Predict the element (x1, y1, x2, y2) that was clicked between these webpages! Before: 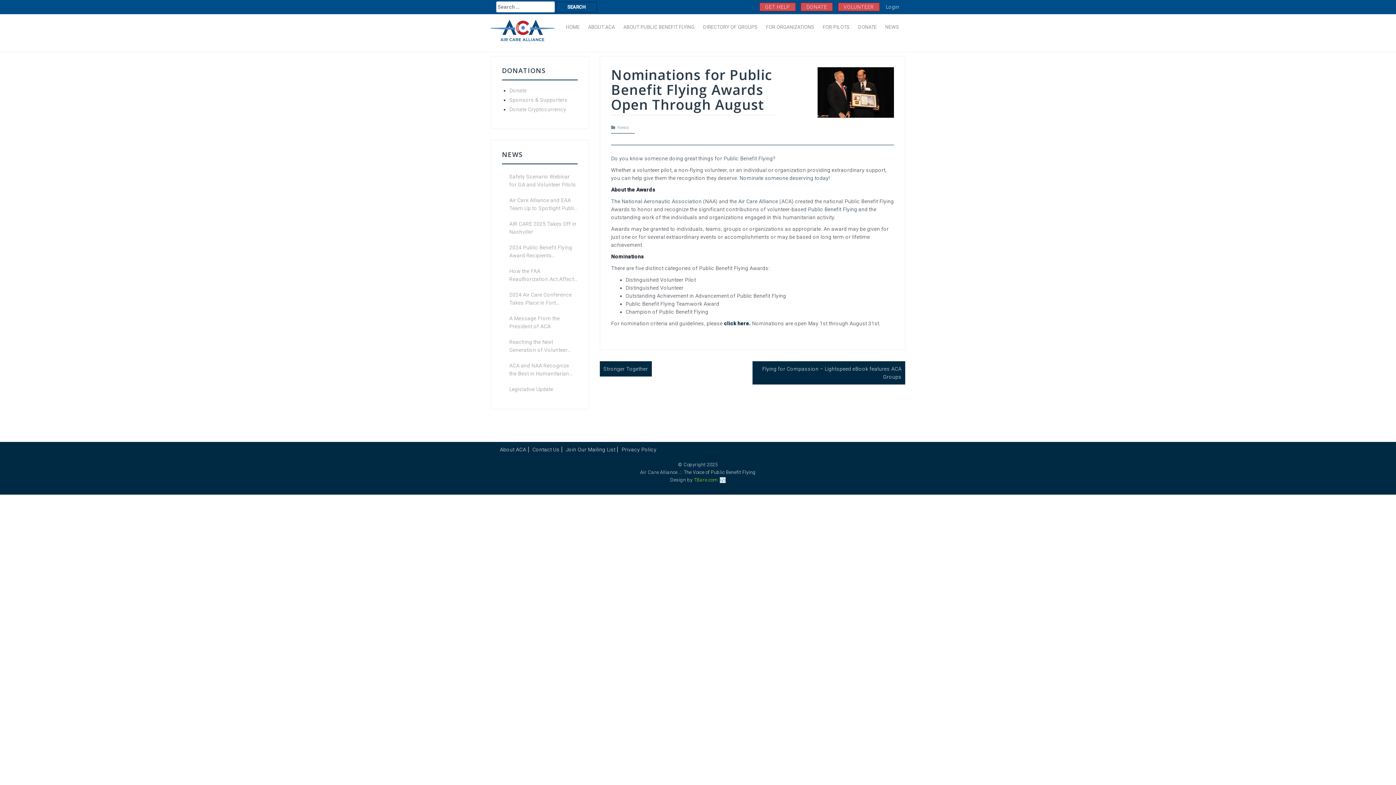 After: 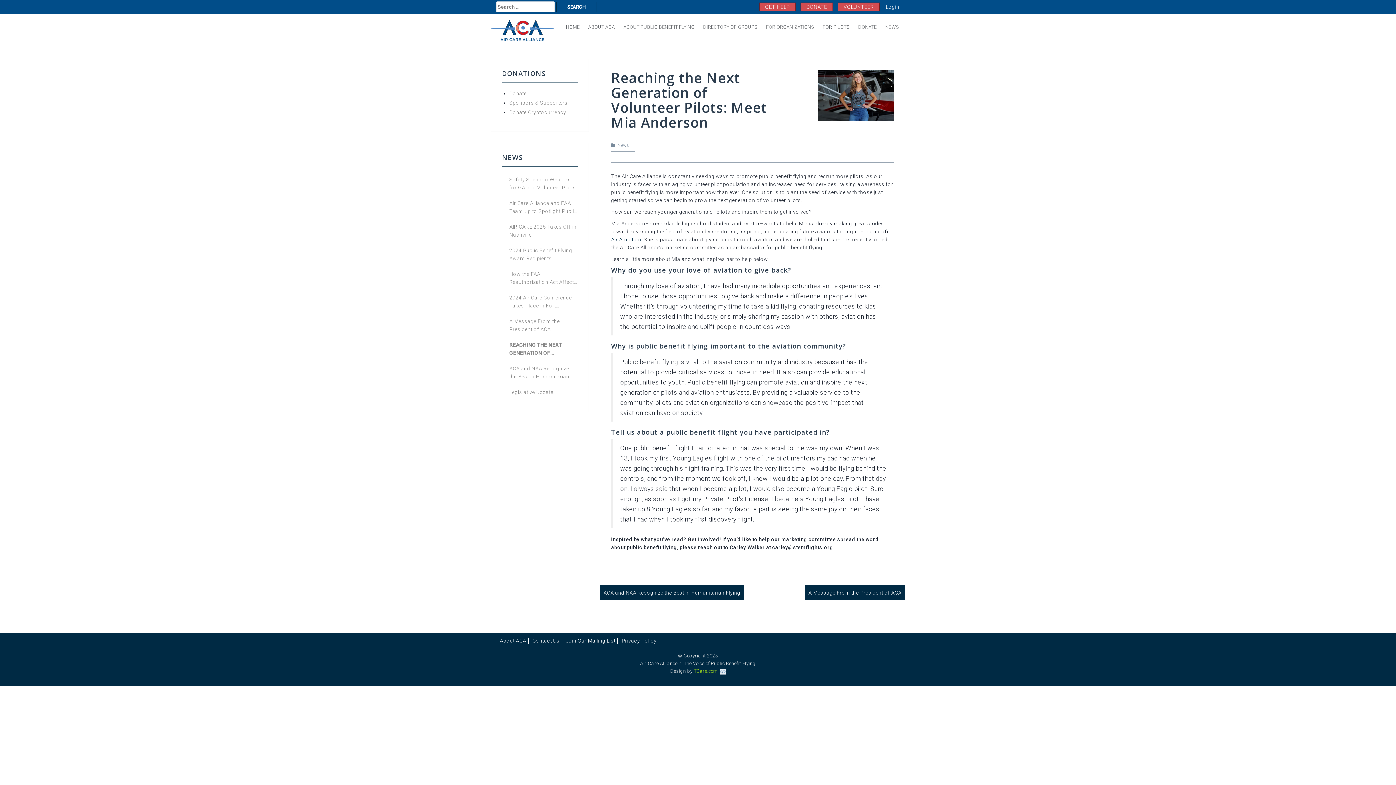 Action: bbox: (509, 338, 577, 354) label: Reaching the Next Generation of Volunteer Pilots: Meet Mia Anderson